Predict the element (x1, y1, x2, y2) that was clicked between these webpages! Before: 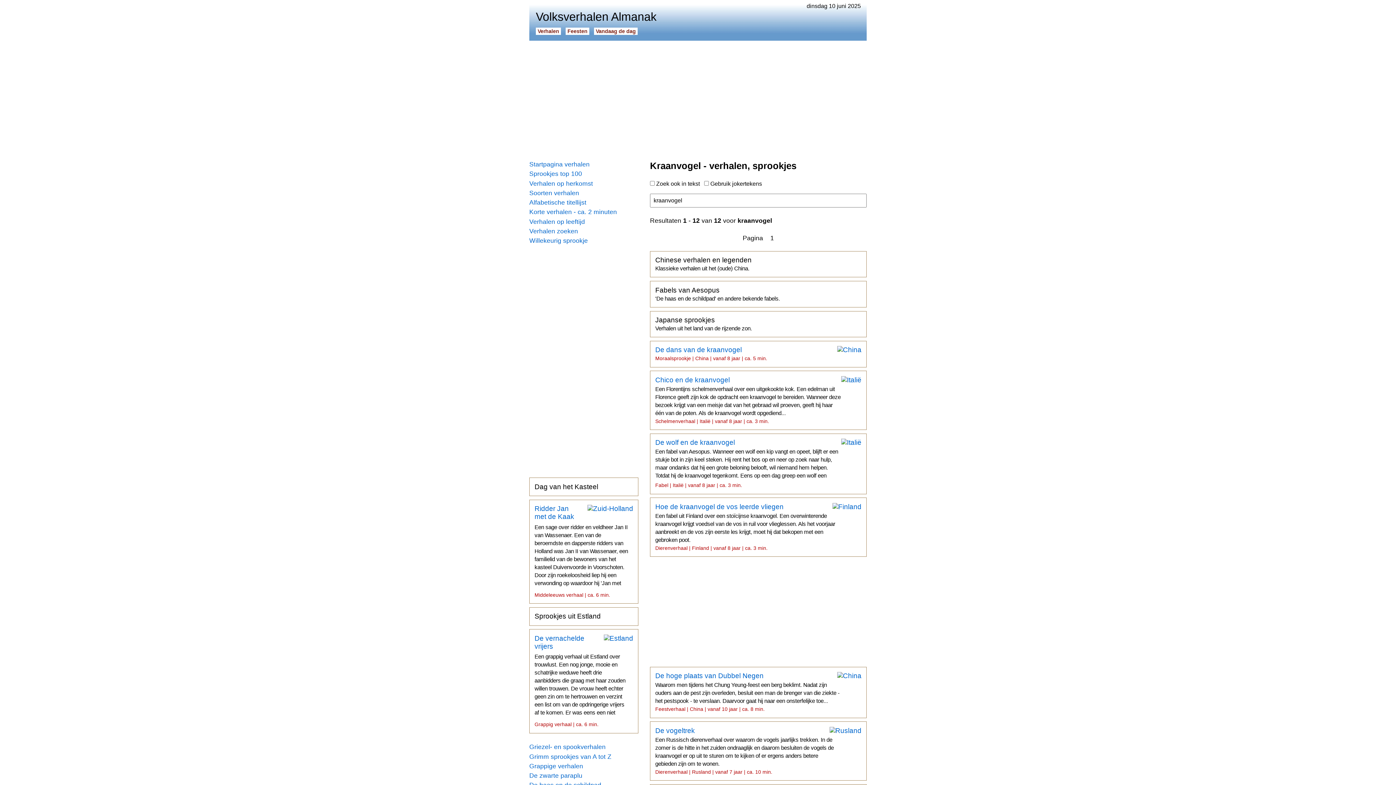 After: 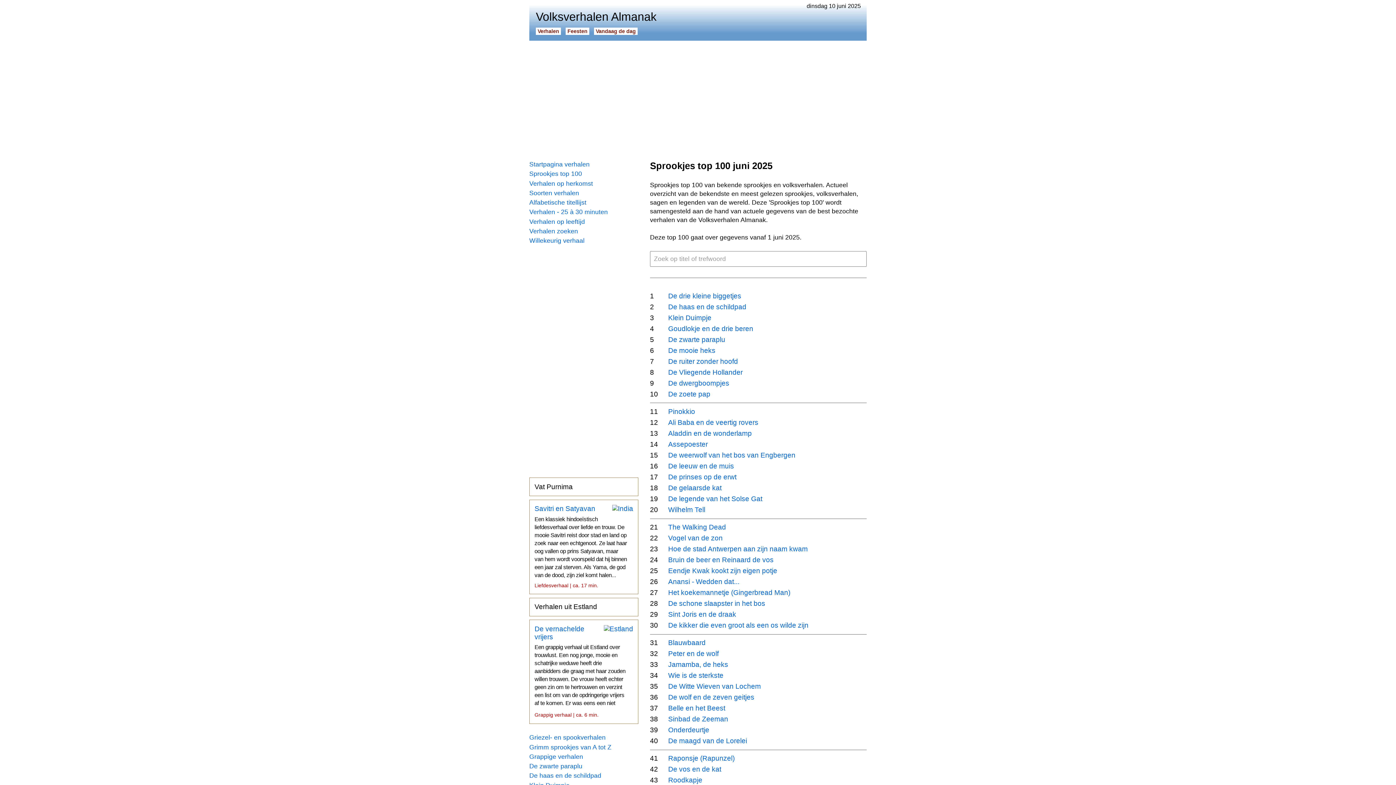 Action: bbox: (529, 170, 638, 177) label: Sprookjes top 100